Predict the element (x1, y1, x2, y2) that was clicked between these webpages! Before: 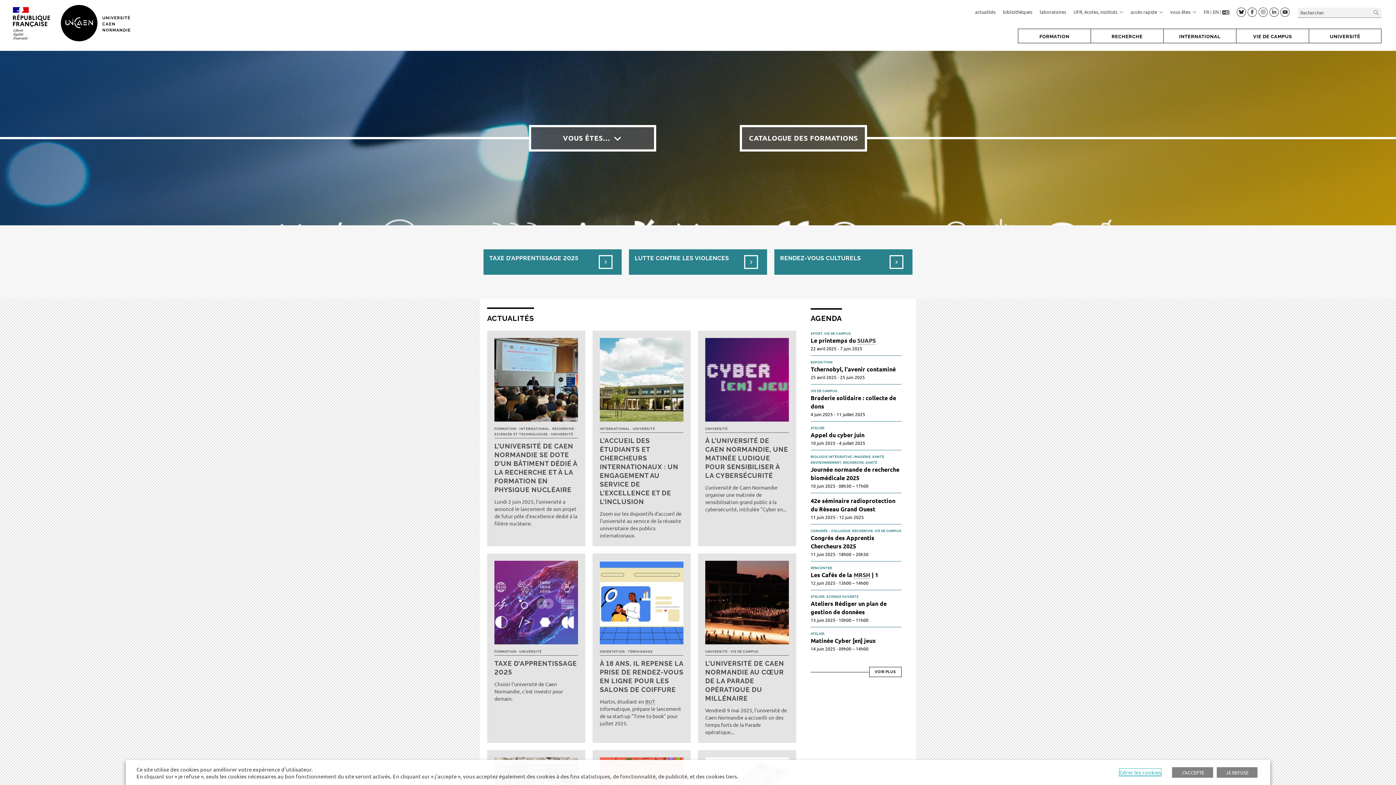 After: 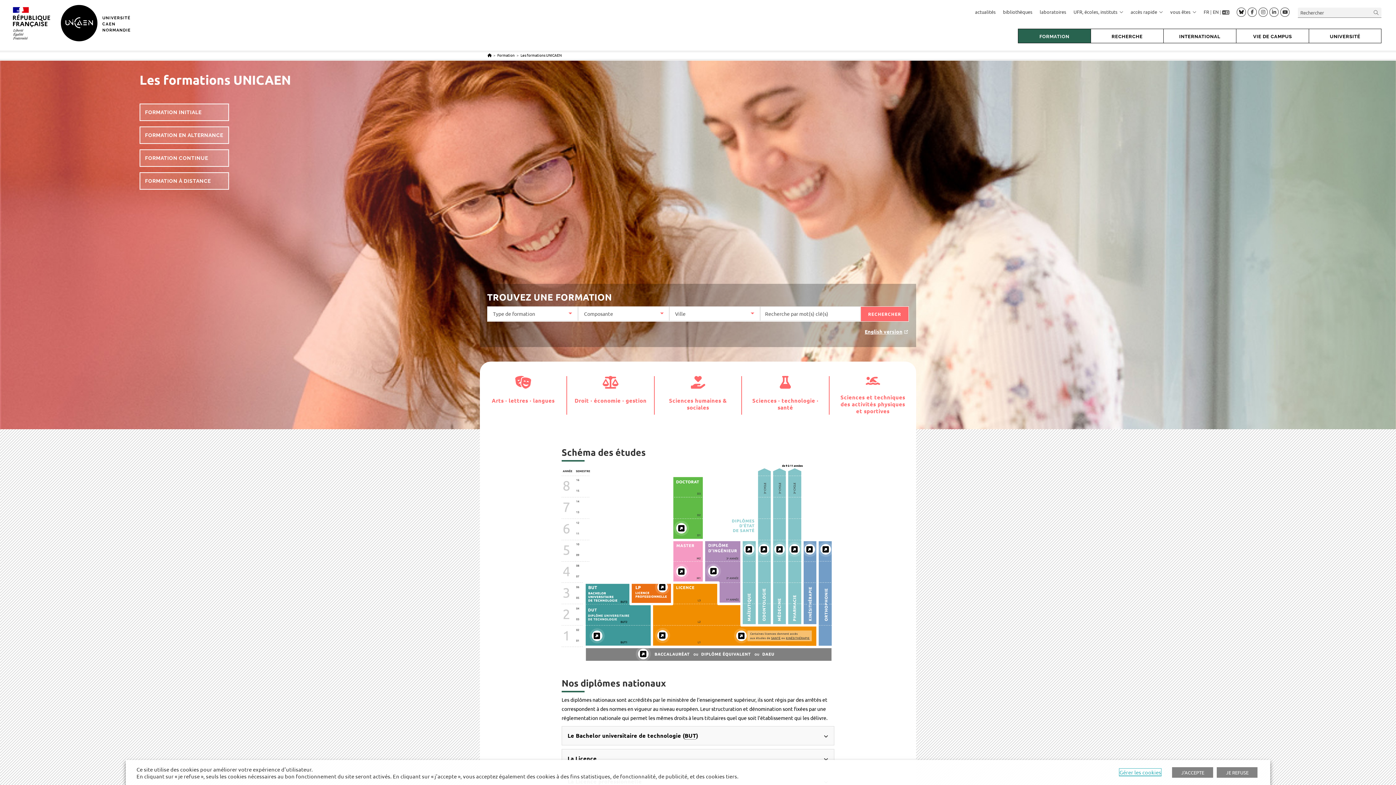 Action: bbox: (740, 124, 867, 151) label: CATALOGUE DES FORMATIONS